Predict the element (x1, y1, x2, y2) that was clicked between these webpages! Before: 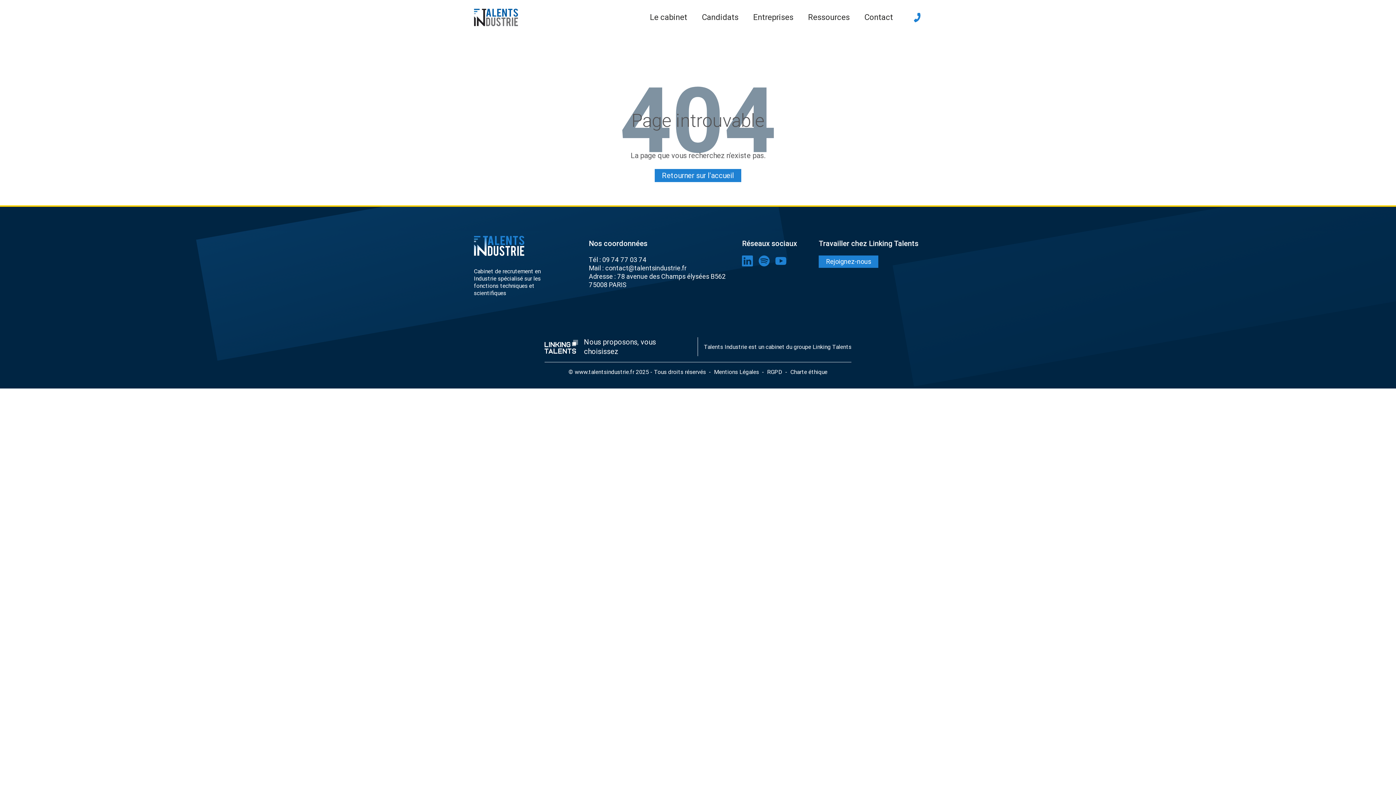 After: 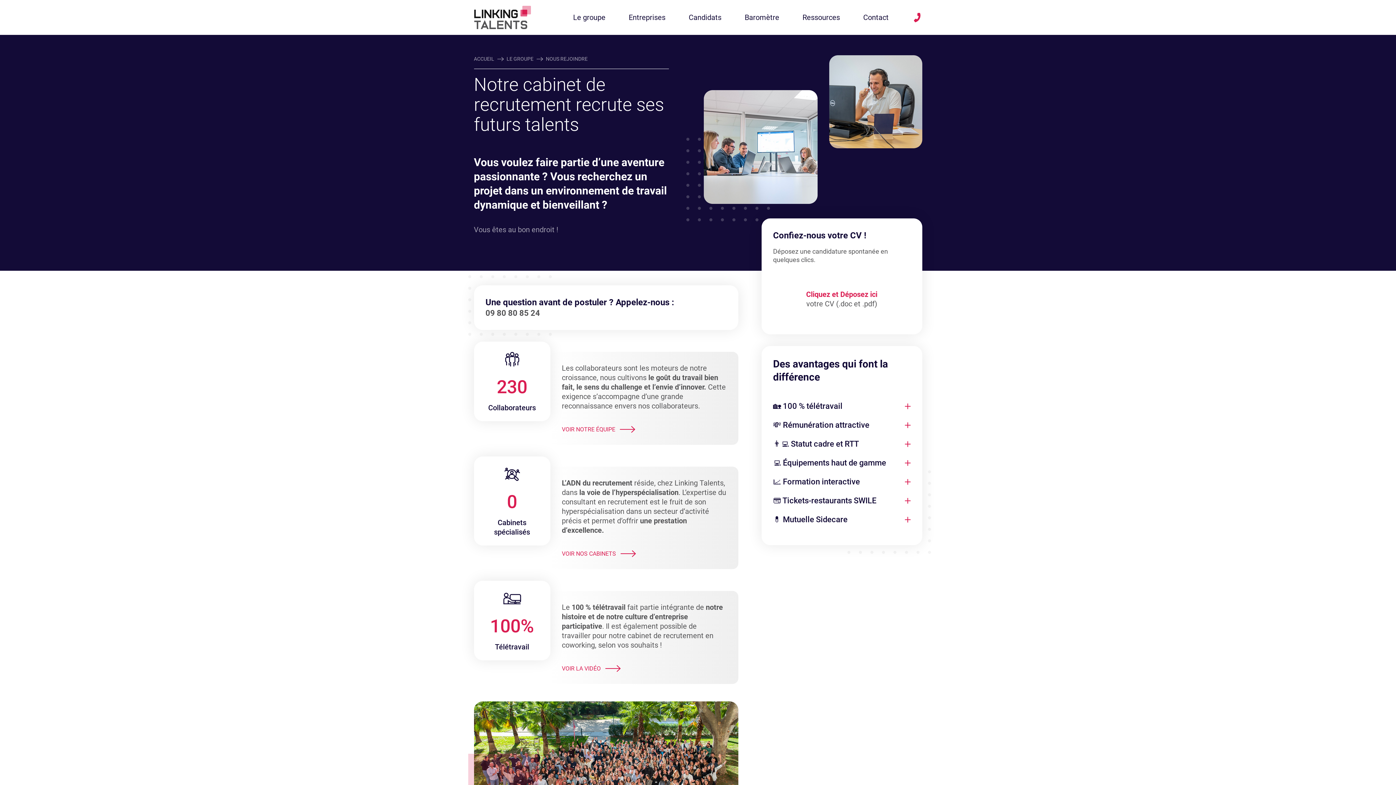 Action: bbox: (818, 255, 878, 268) label: Rejoignez-nous